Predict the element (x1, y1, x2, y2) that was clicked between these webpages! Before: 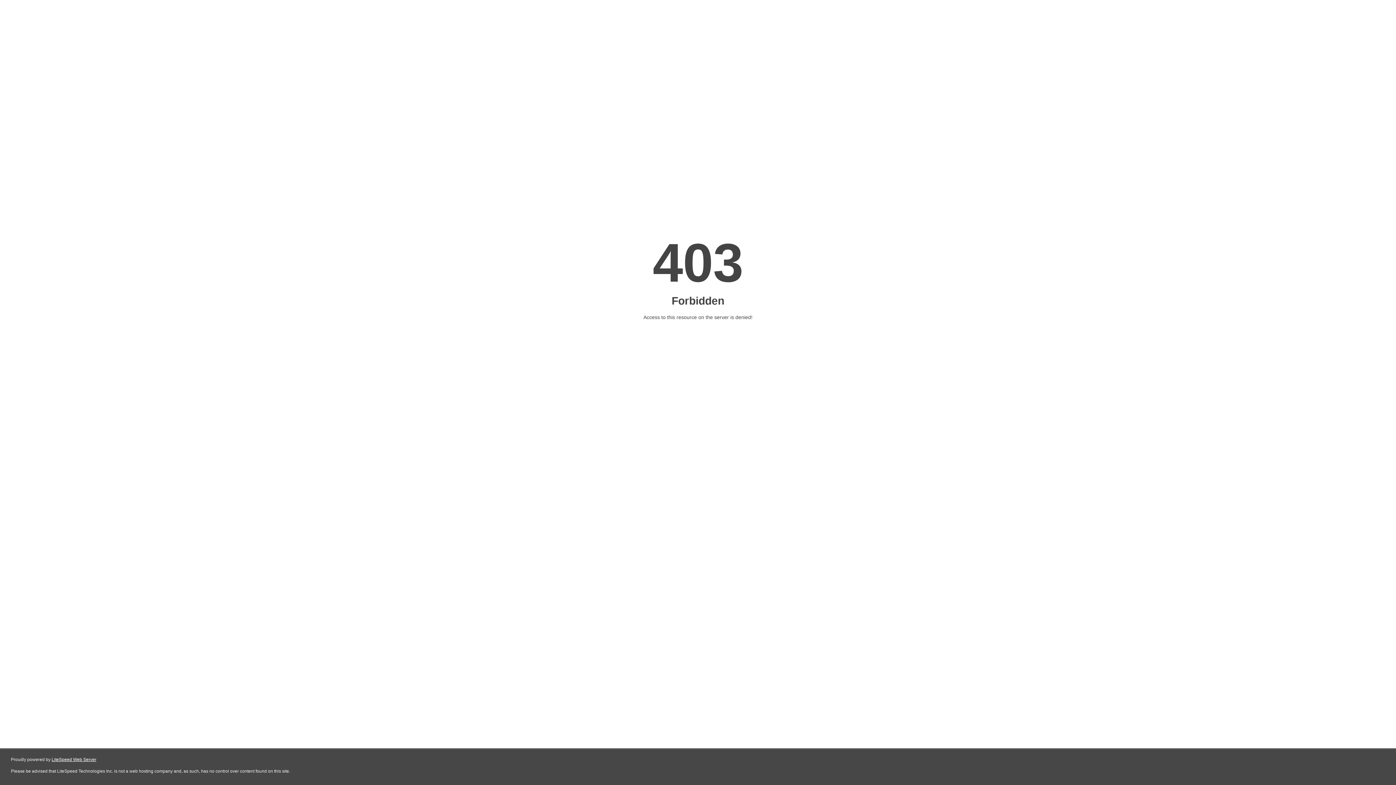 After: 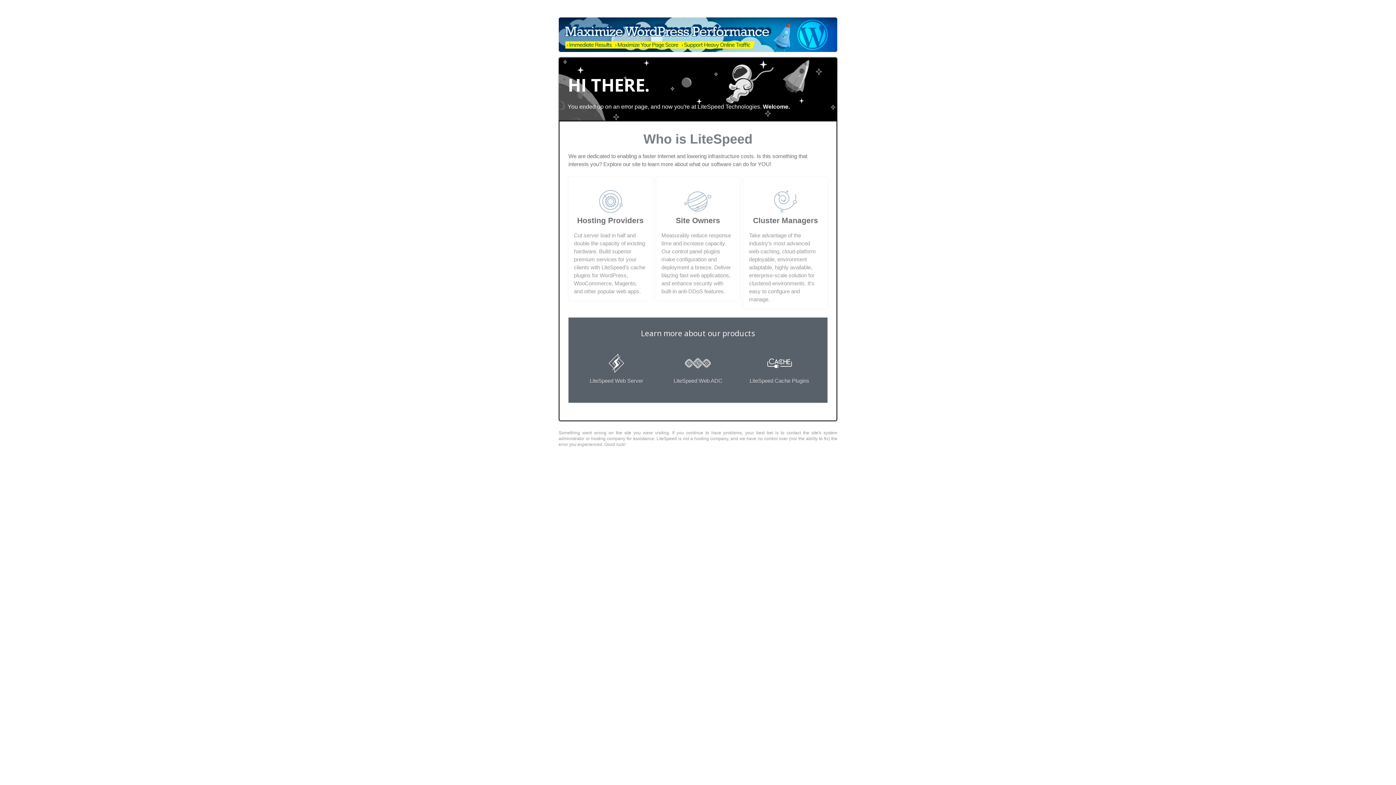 Action: bbox: (51, 757, 96, 762) label: LiteSpeed Web Server